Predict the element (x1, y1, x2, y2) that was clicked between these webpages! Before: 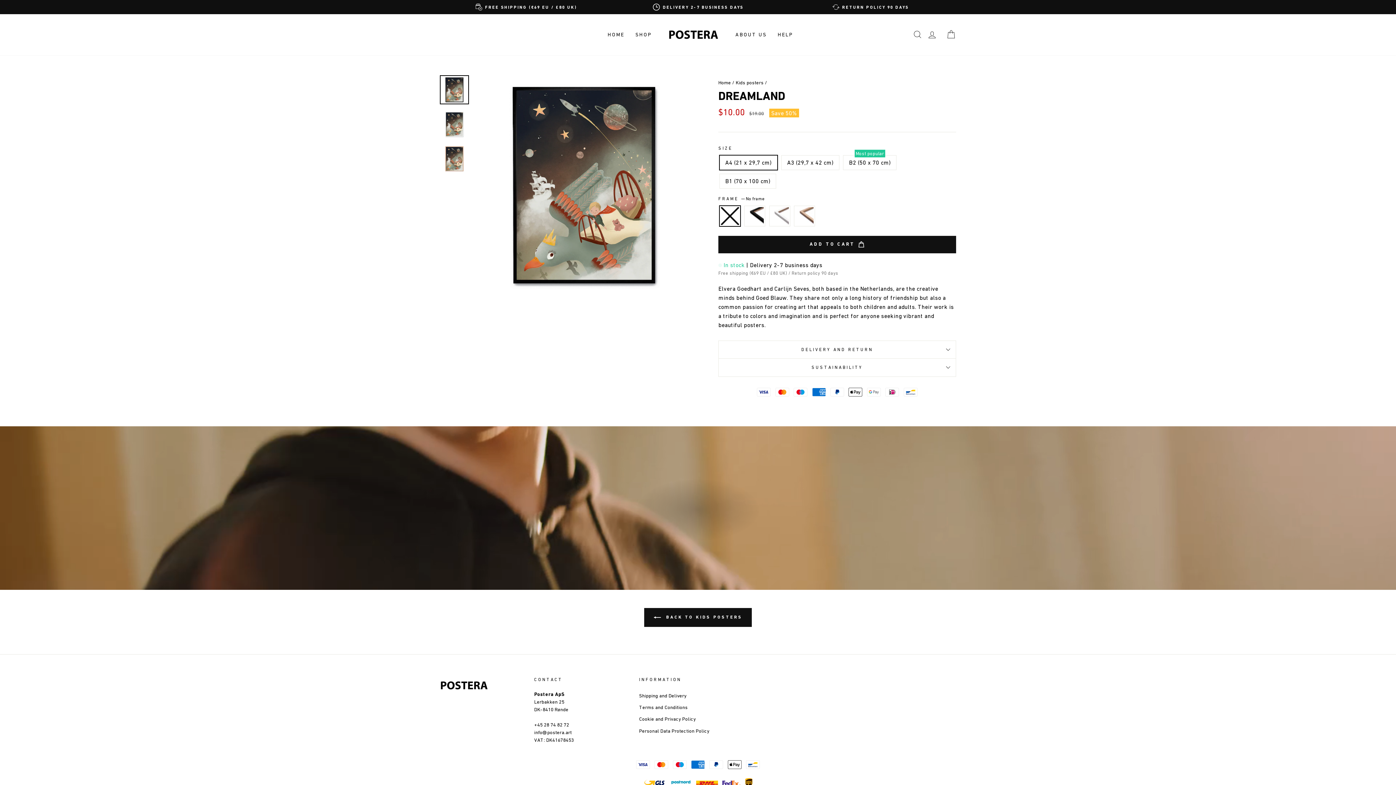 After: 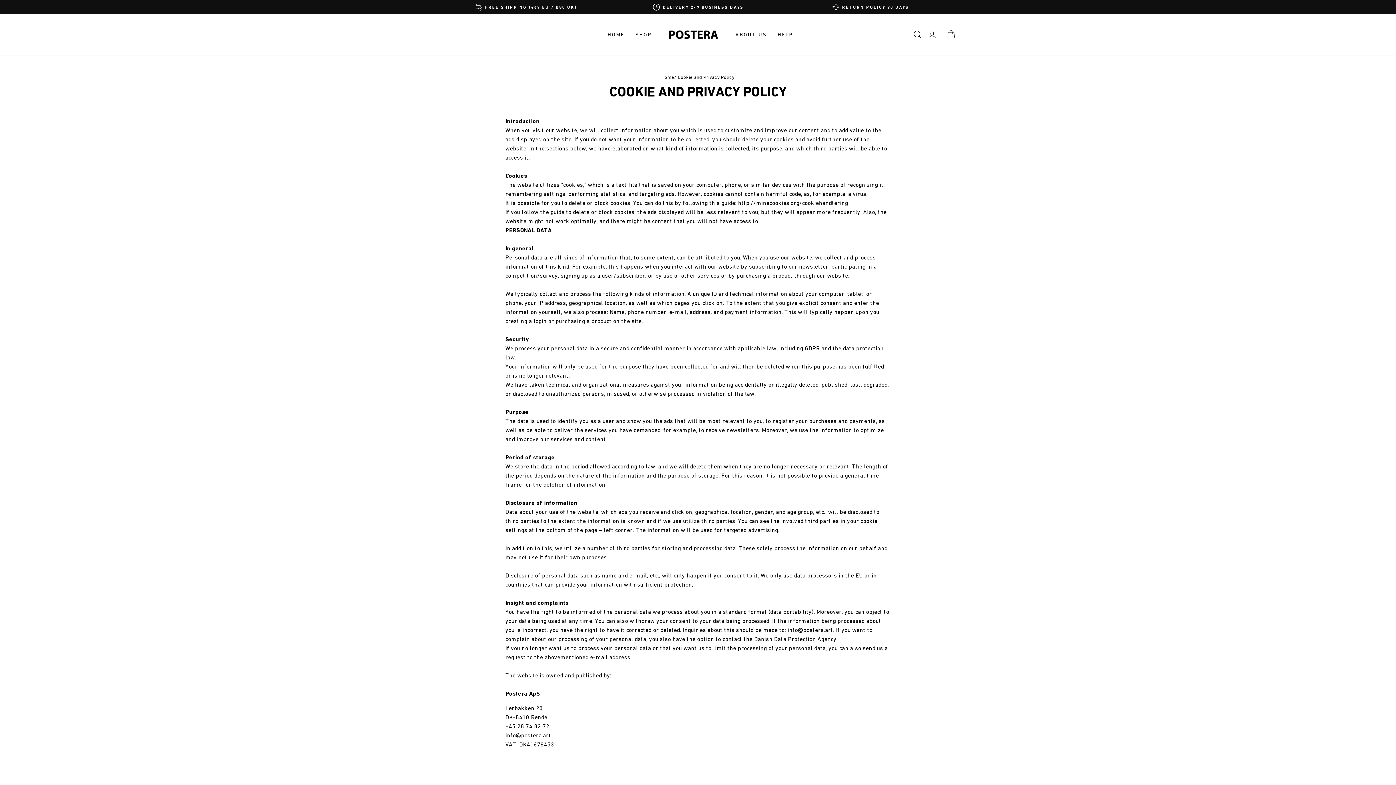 Action: label: Cookie and Privacy Policy bbox: (639, 714, 695, 724)